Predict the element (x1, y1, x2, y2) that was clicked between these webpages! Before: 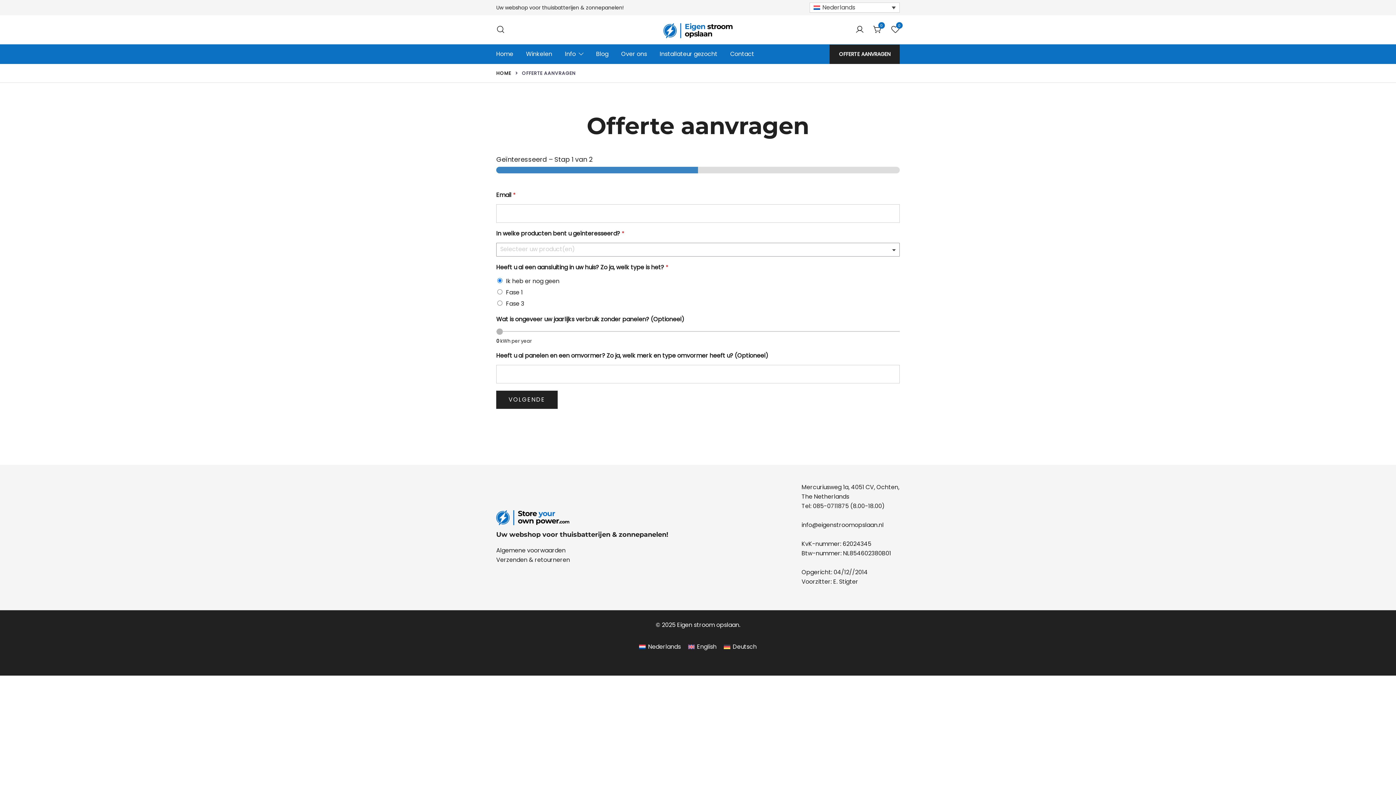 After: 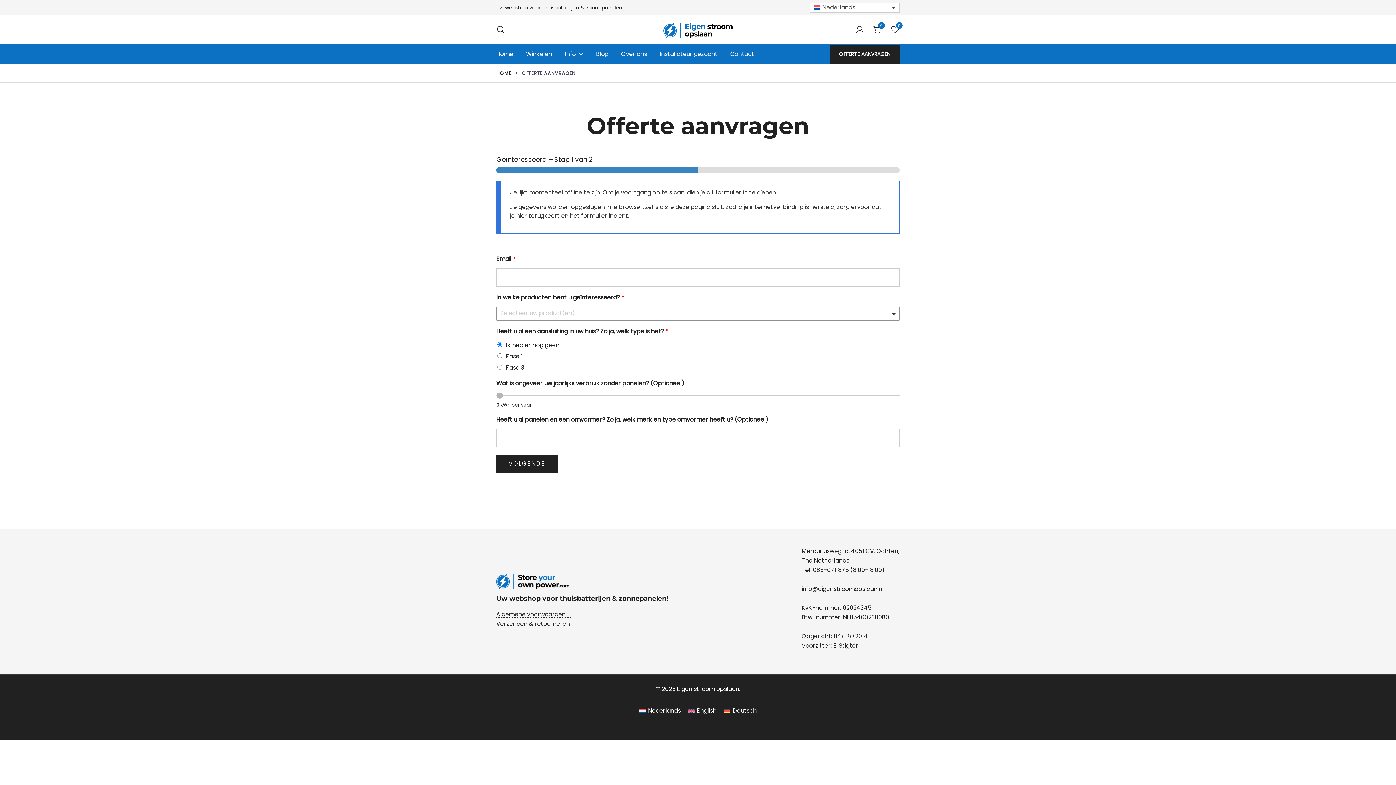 Action: label: Verzenden & retourneren bbox: (496, 556, 570, 564)